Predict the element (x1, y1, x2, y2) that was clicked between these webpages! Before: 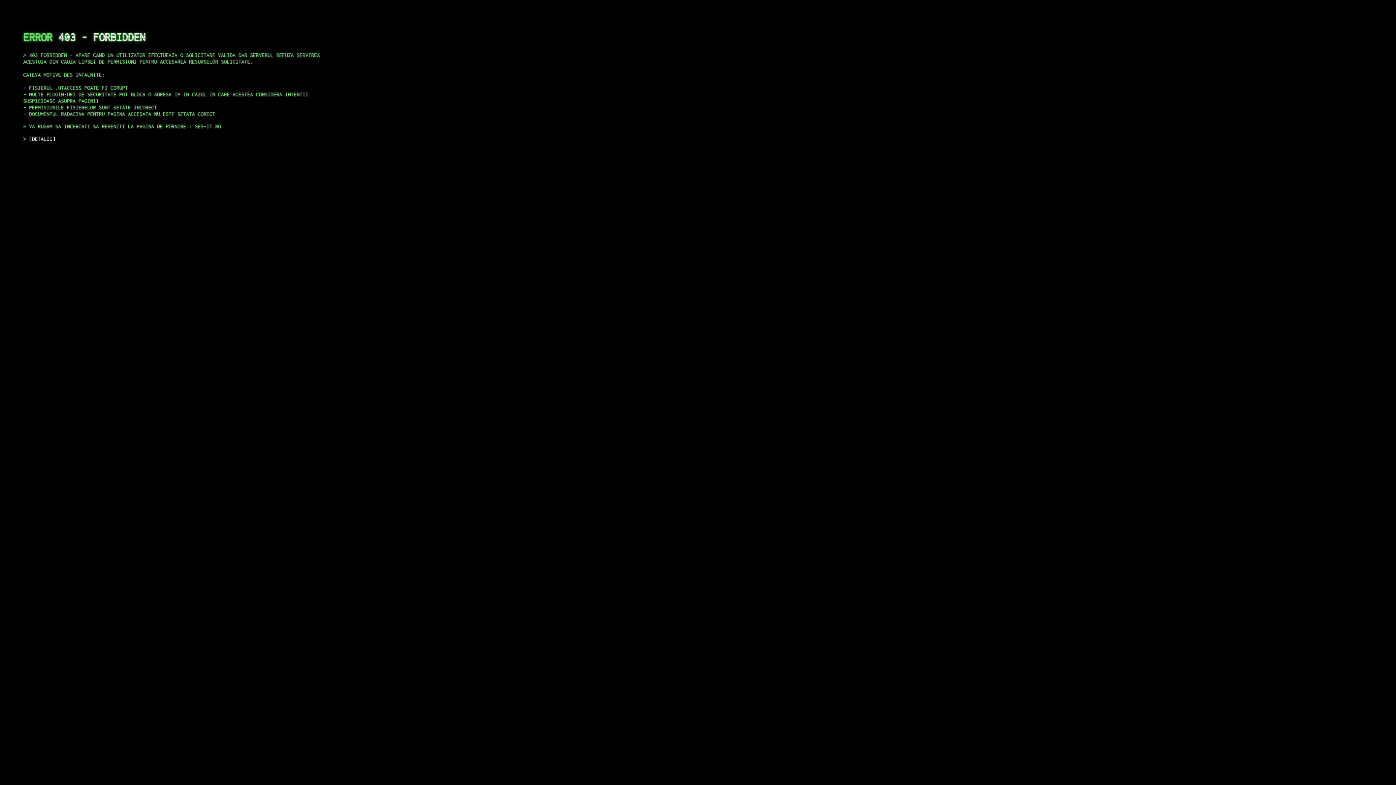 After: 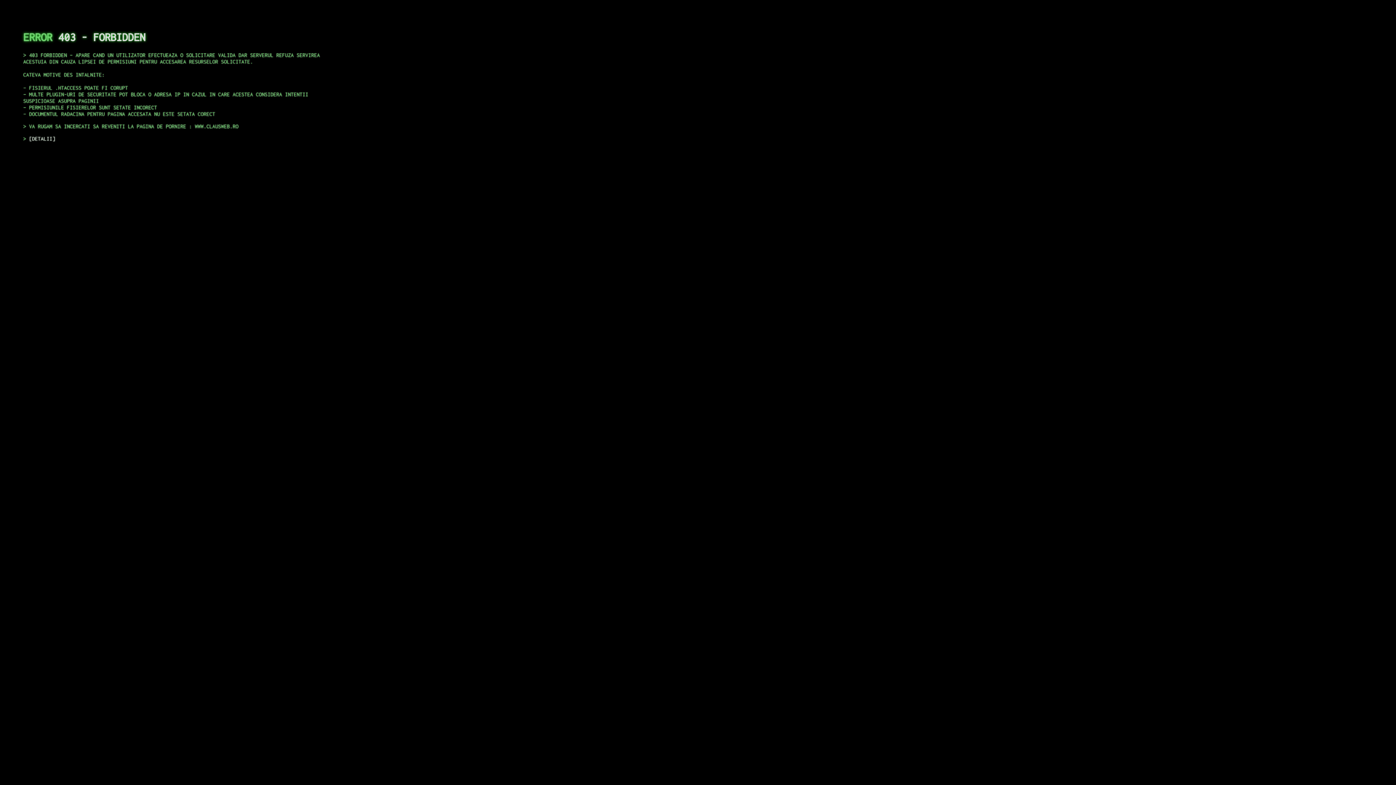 Action: label: DETALII bbox: (29, 135, 55, 141)